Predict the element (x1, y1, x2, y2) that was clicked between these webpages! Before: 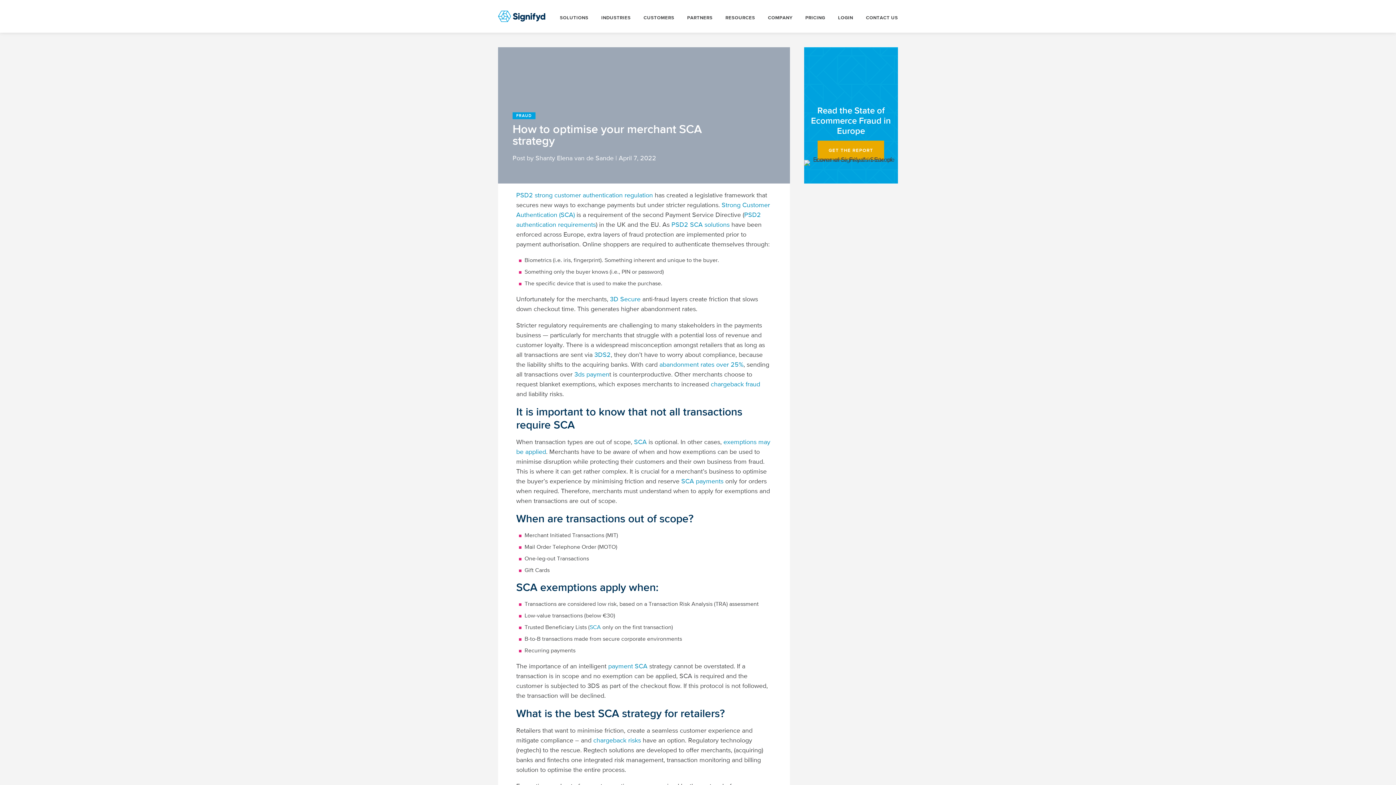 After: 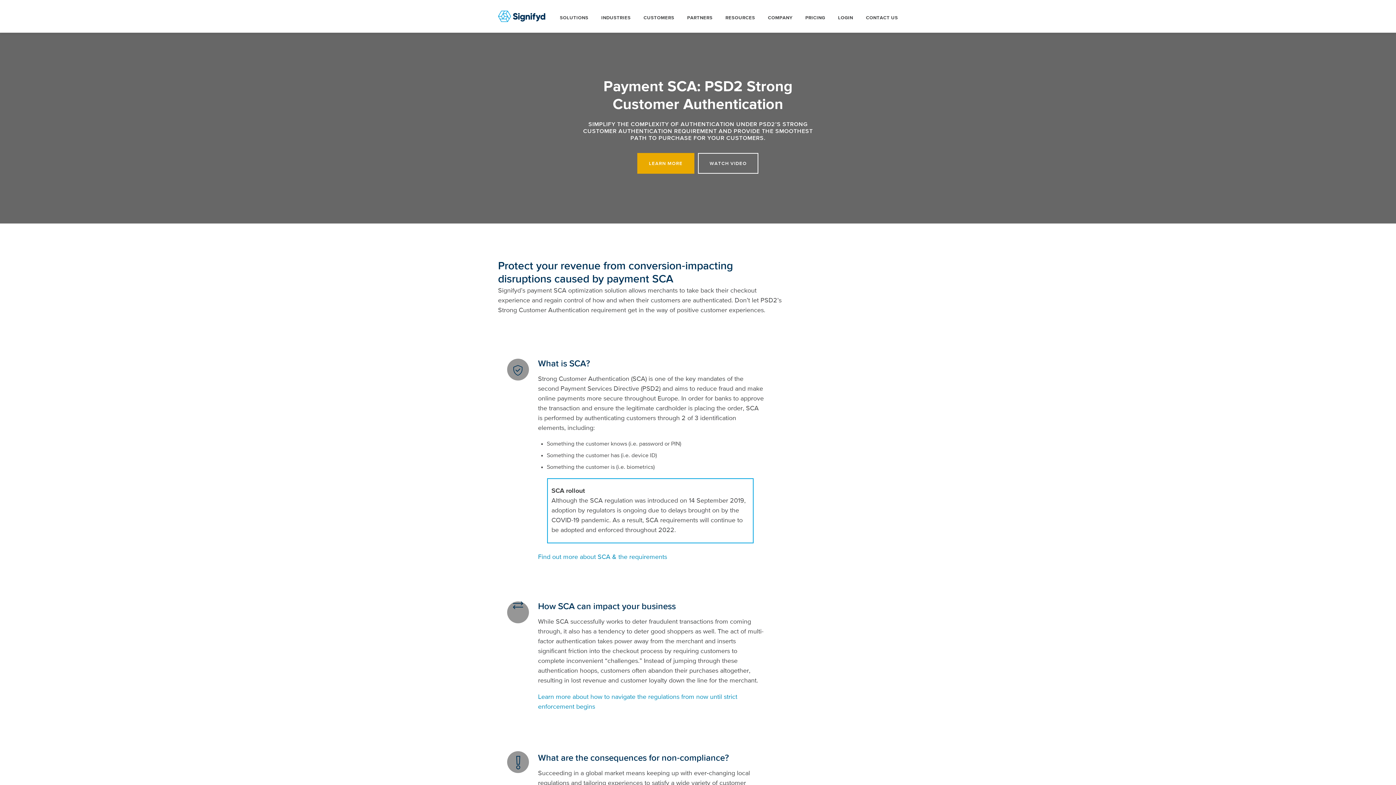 Action: label: SCA bbox: (634, 439, 646, 445)